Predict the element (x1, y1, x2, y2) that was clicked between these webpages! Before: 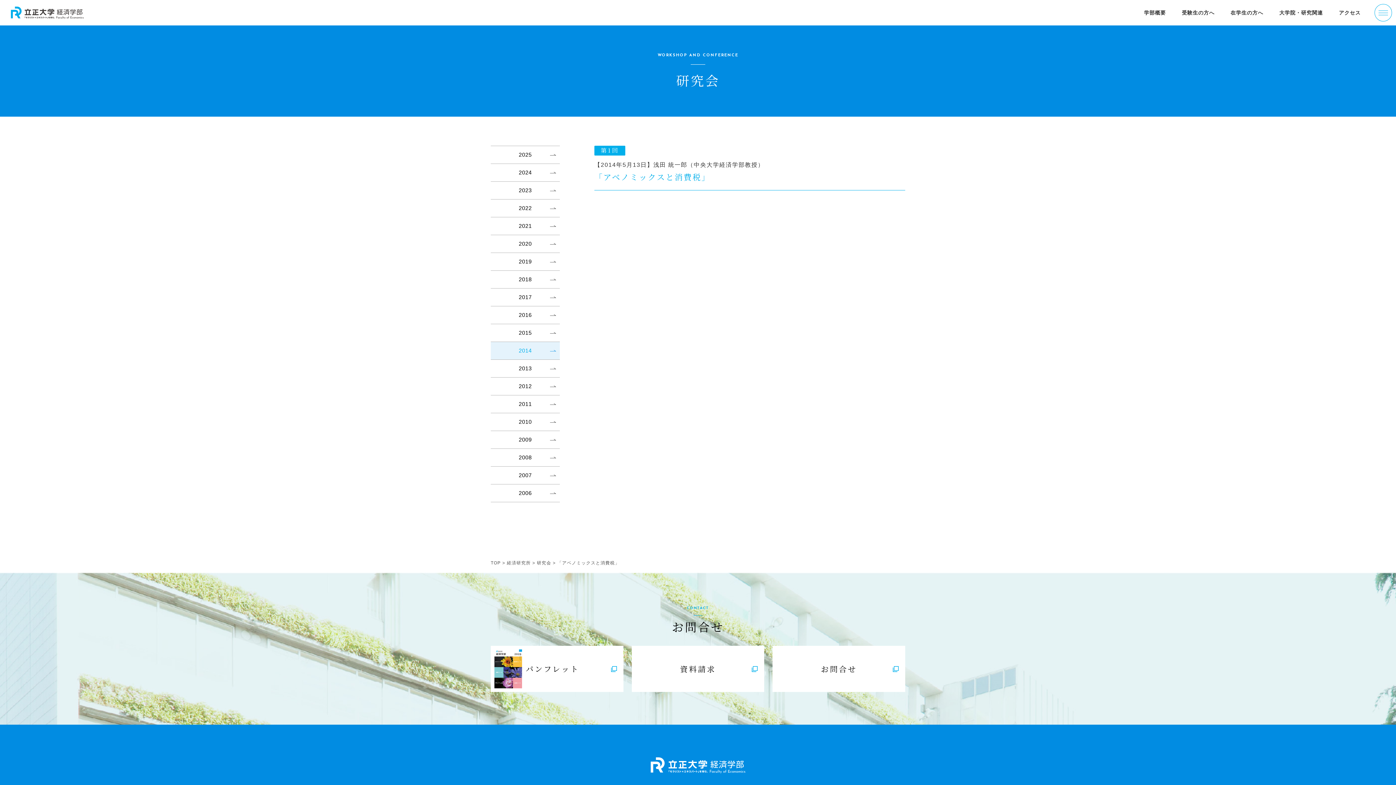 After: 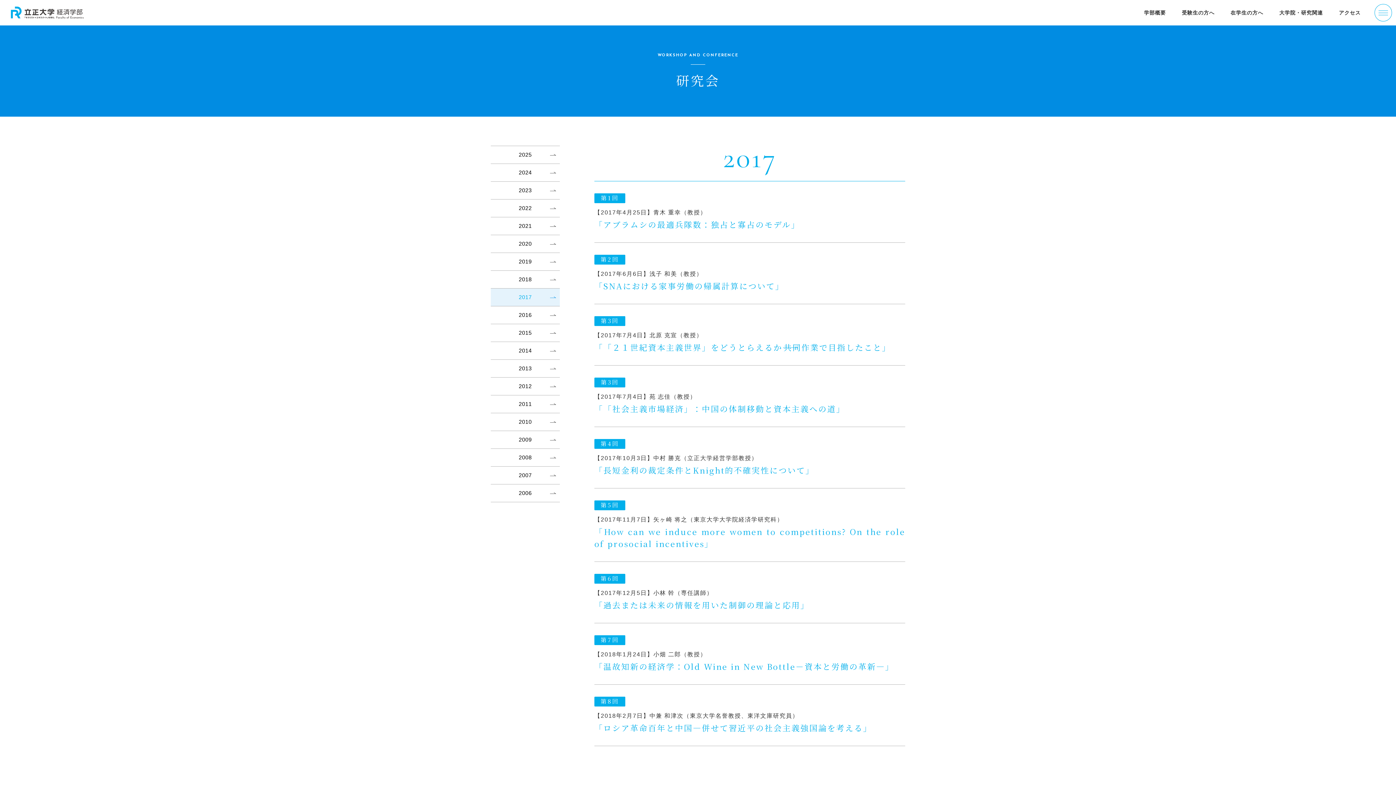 Action: label: 2017 bbox: (490, 288, 560, 306)